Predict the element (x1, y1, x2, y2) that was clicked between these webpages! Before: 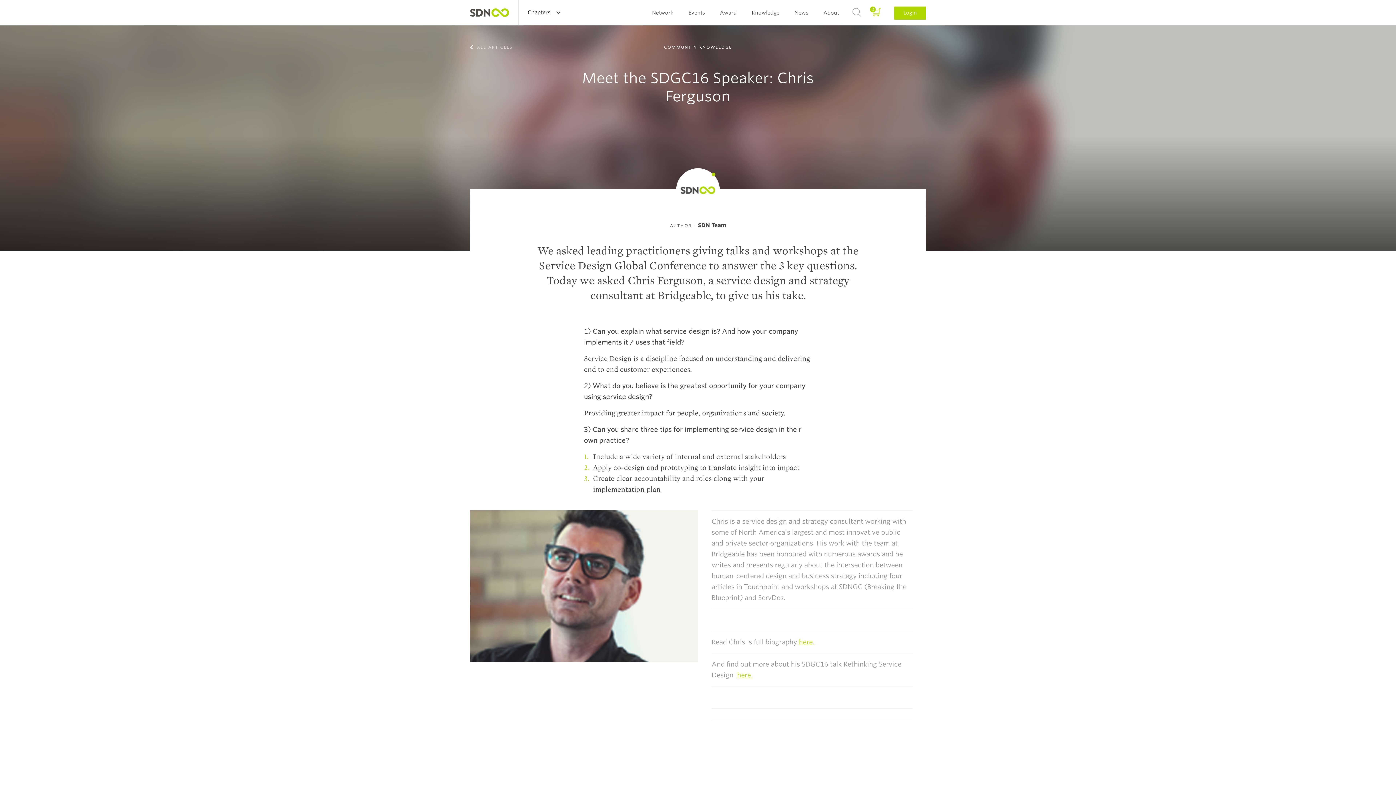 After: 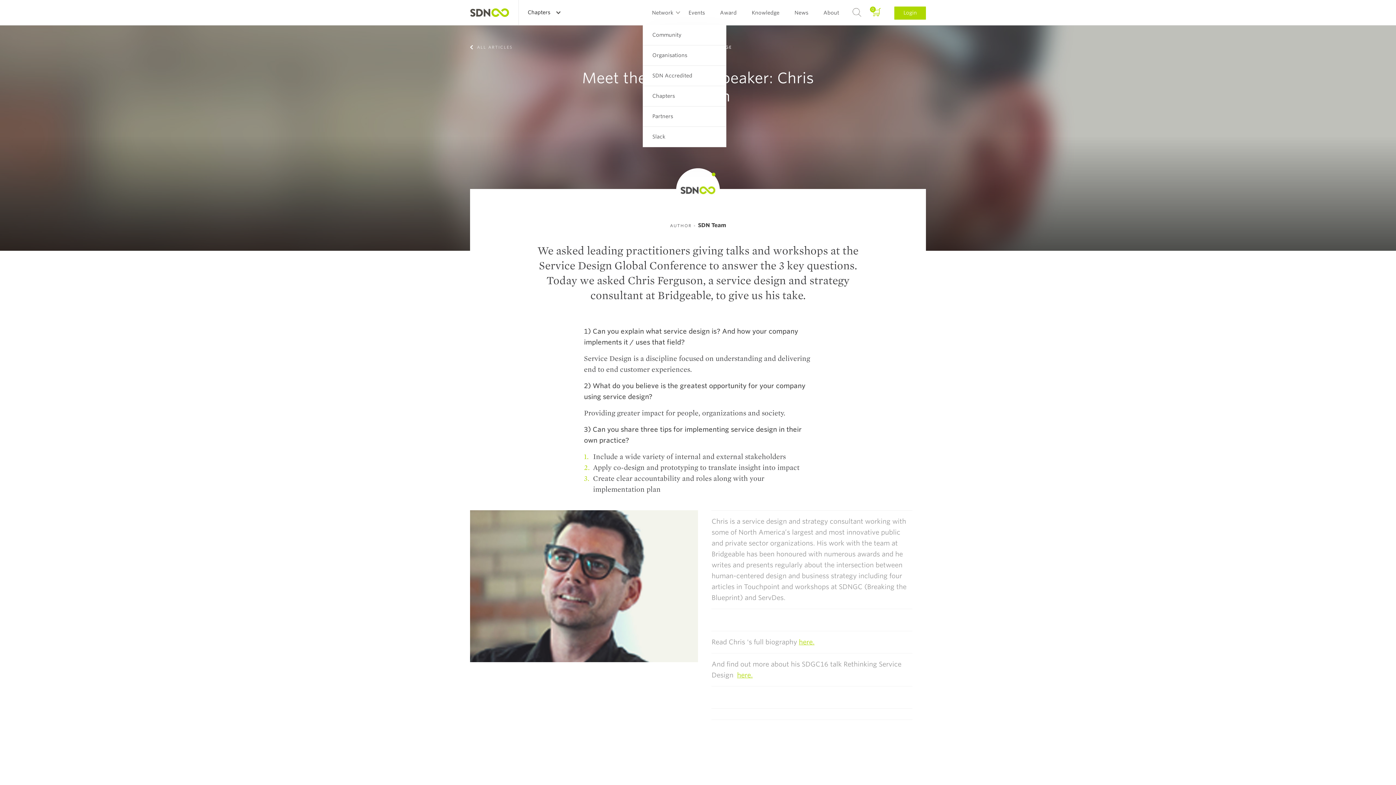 Action: bbox: (652, 0, 673, 25) label: Network